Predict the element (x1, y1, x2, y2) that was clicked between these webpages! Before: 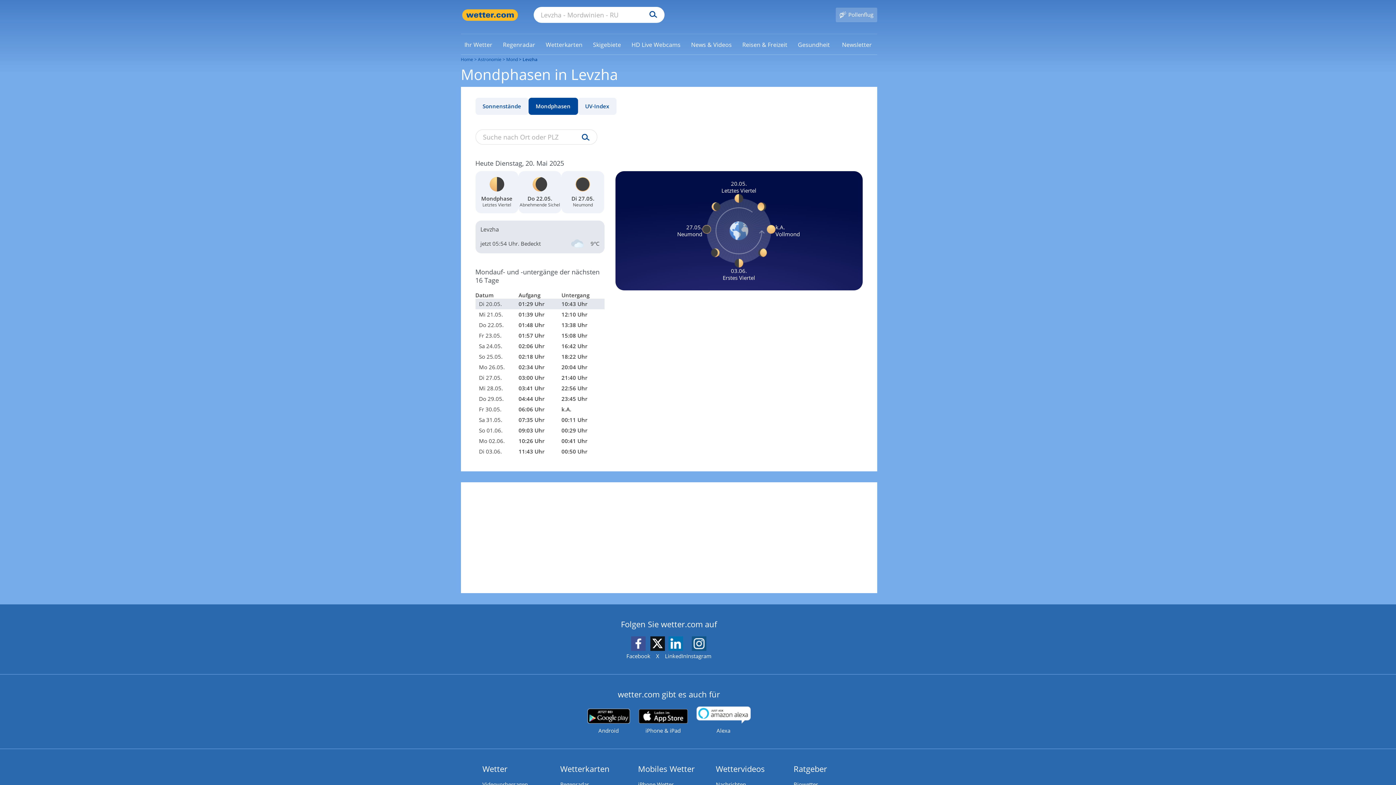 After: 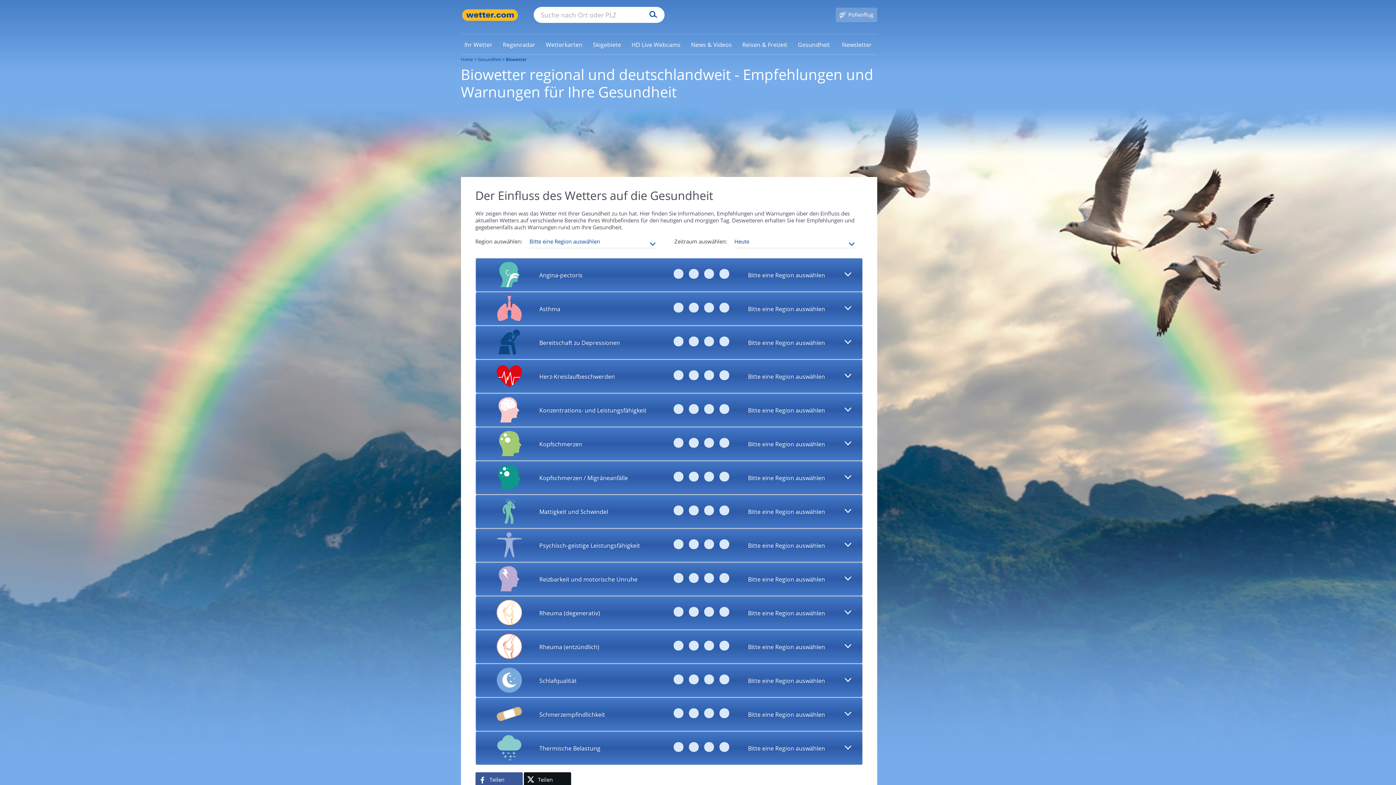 Action: label: Biowetter bbox: (793, 781, 818, 788)